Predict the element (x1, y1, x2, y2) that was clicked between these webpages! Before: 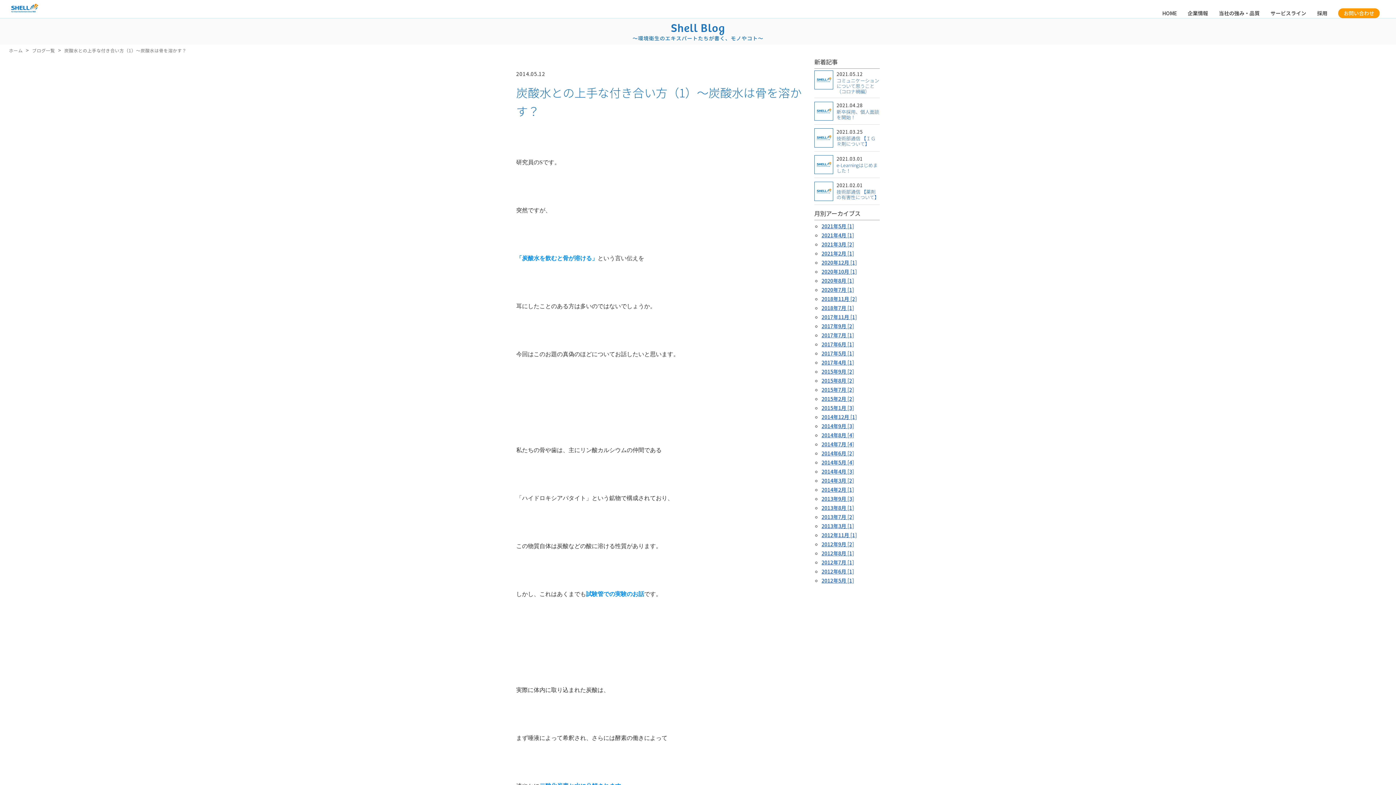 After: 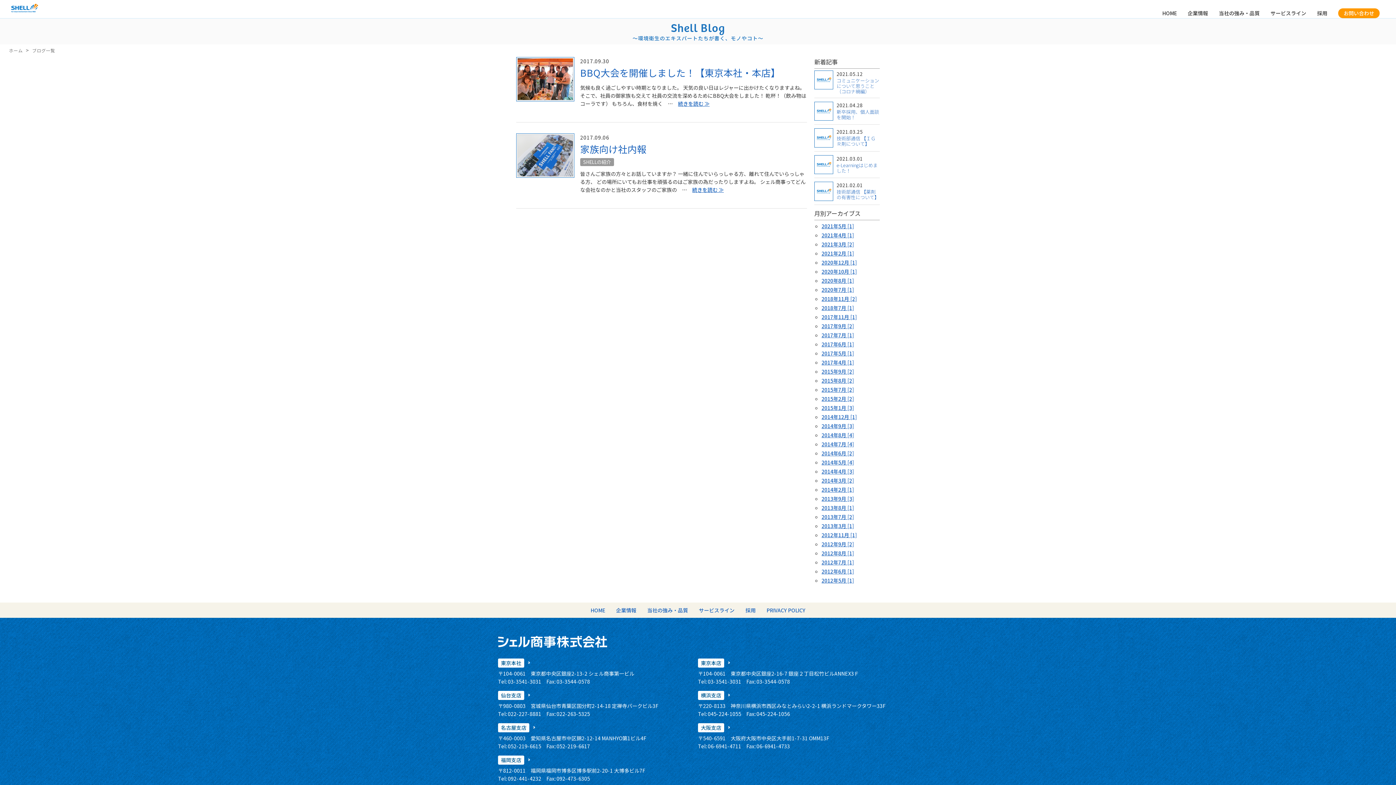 Action: label: 2017年9月 [2] bbox: (821, 322, 854, 329)